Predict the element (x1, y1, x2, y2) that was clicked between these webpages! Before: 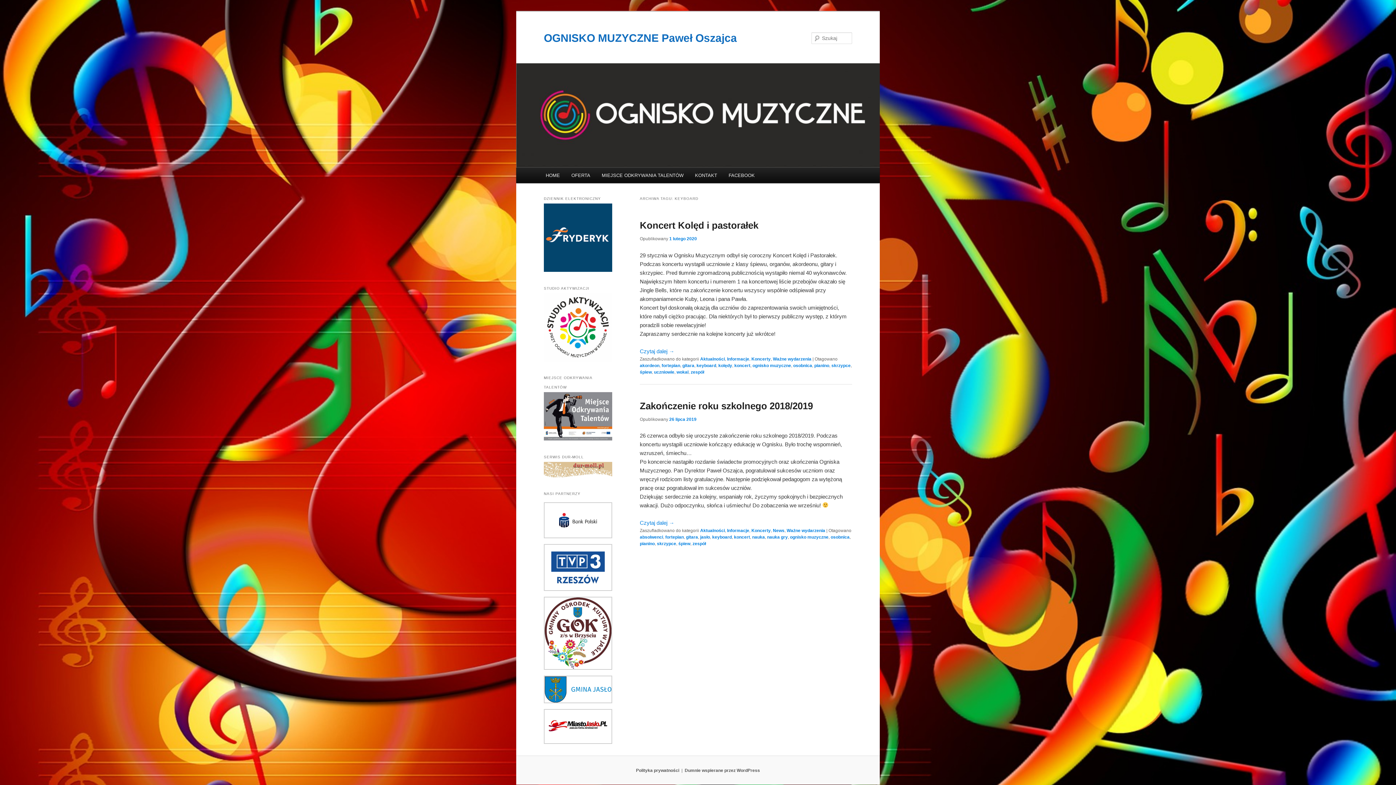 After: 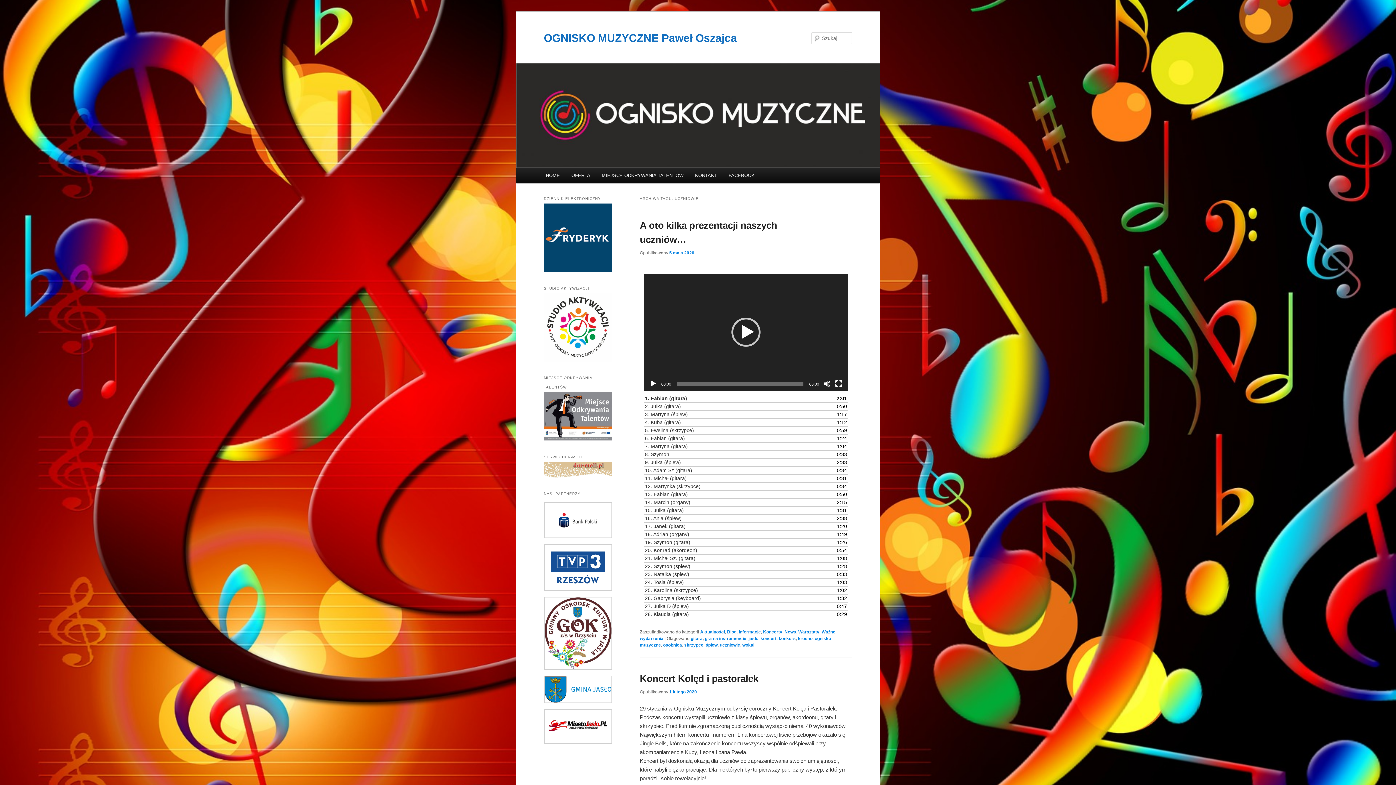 Action: bbox: (654, 369, 674, 374) label: uczniowie